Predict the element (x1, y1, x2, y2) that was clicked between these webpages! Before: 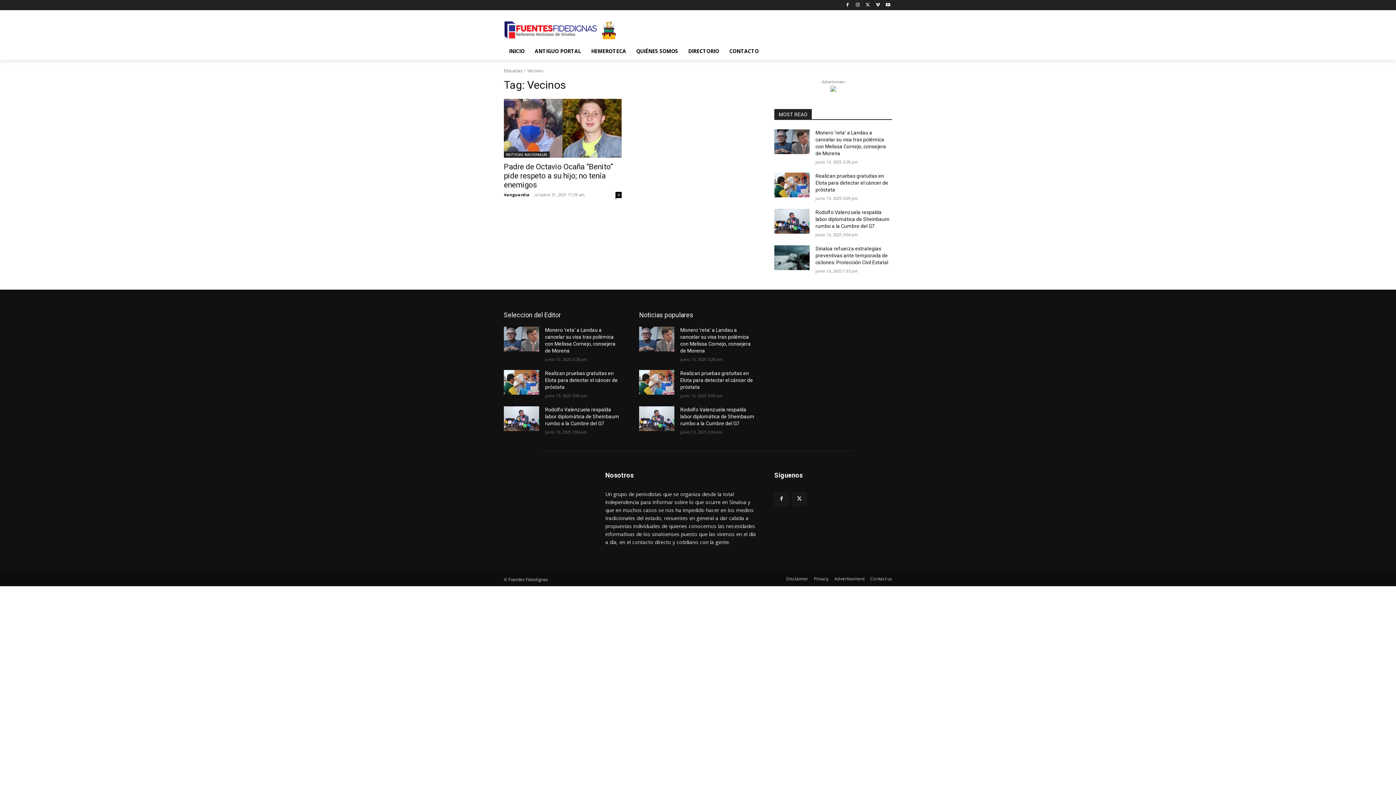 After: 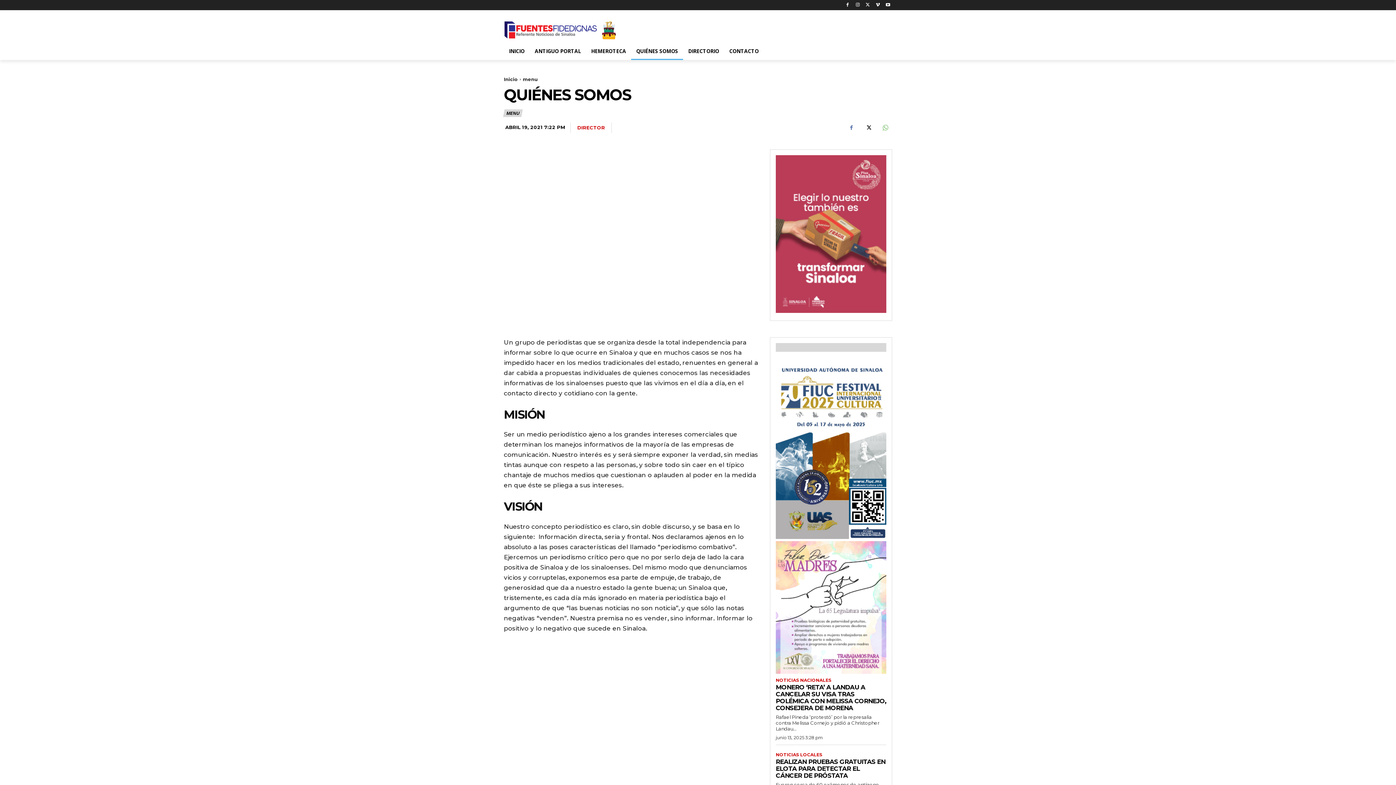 Action: label: QUIÉNES SOMOS bbox: (631, 42, 683, 59)